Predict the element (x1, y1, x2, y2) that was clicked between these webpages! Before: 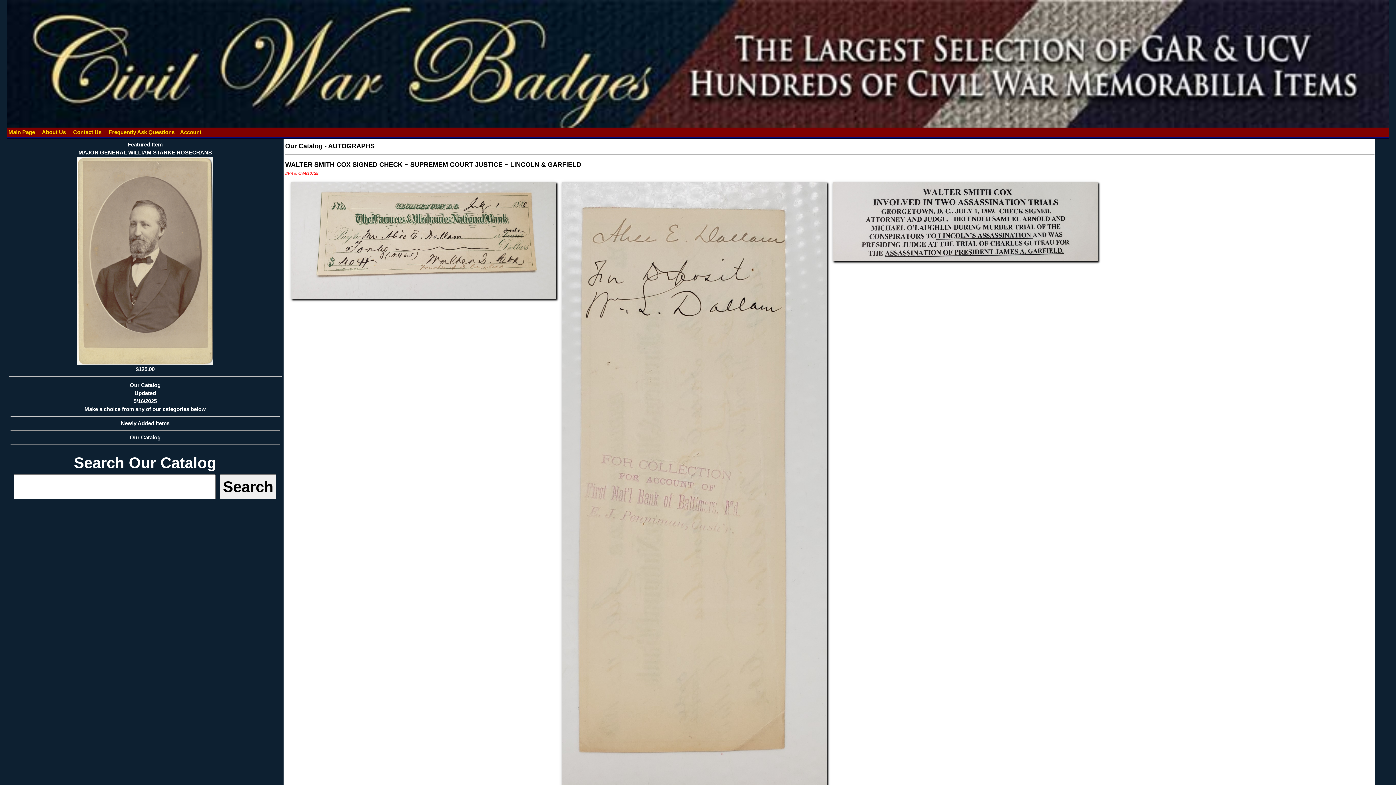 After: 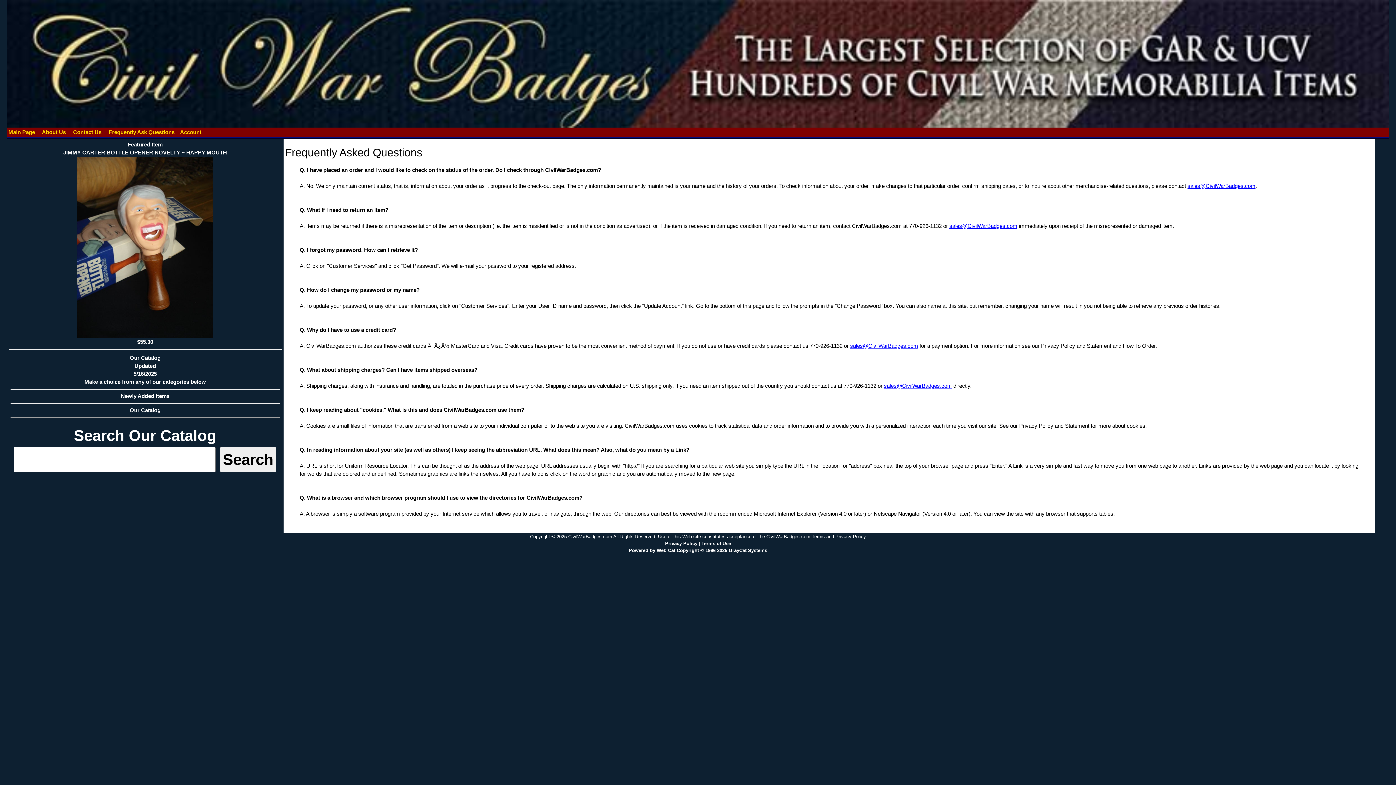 Action: bbox: (107, 128, 176, 135) label:  Frequently Ask Questions 